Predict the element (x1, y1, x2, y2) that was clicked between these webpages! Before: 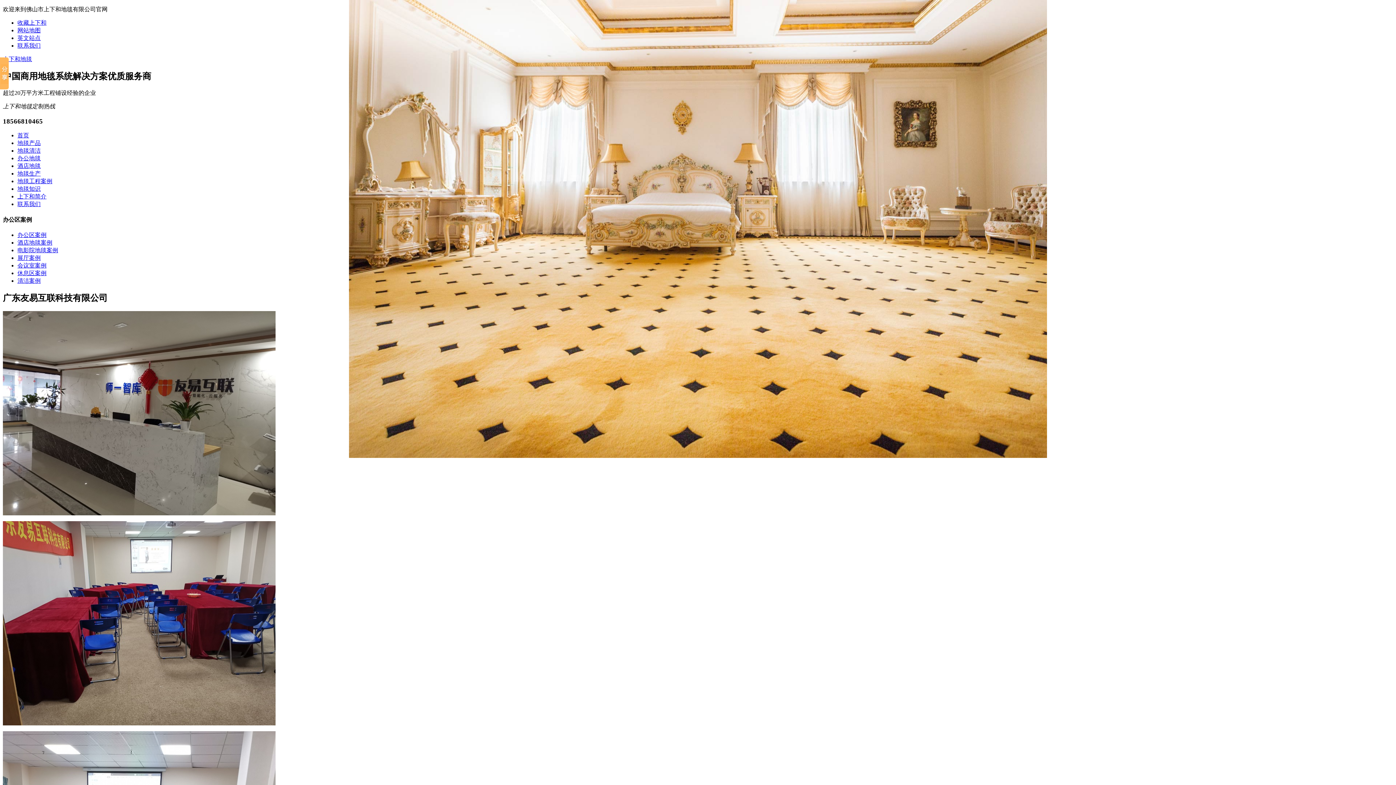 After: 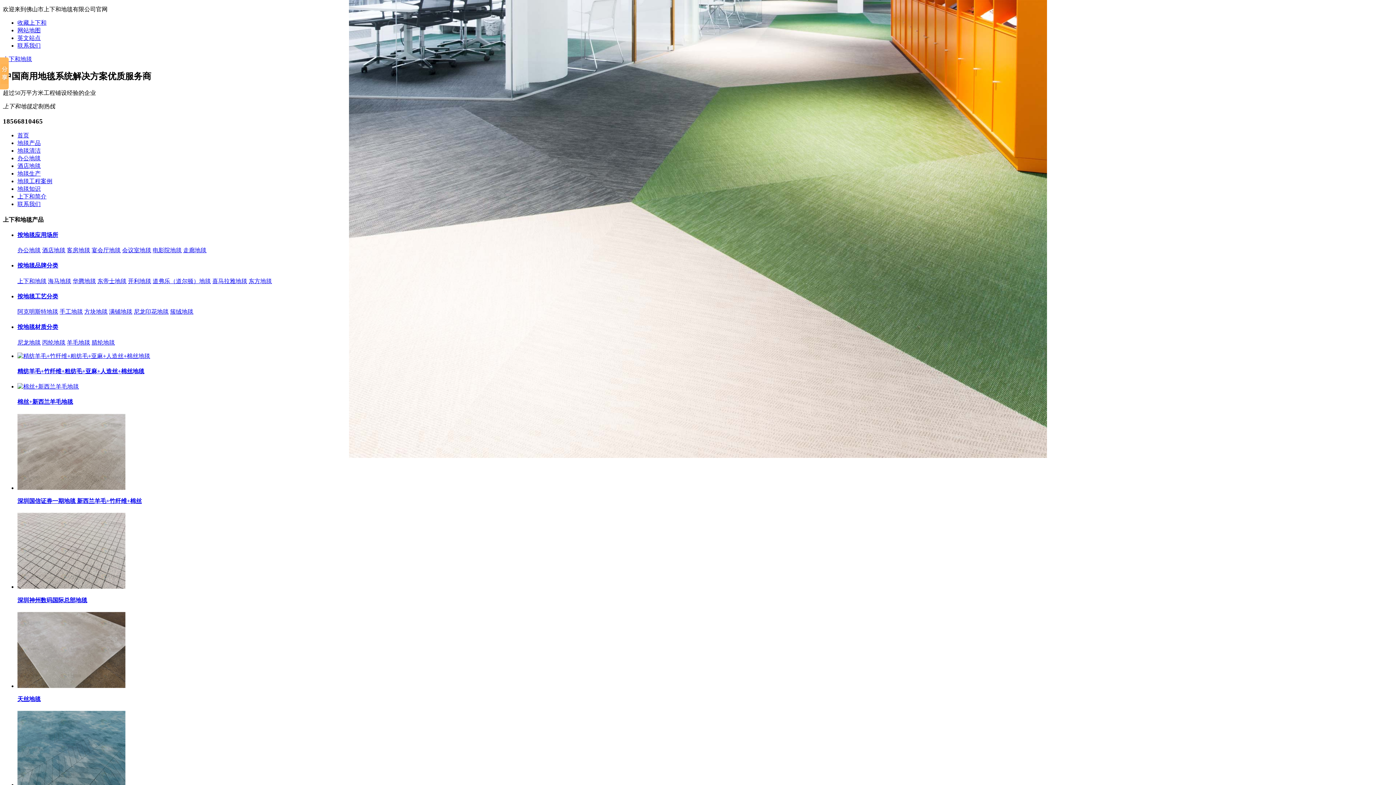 Action: bbox: (17, 140, 40, 146) label: 地毯产品